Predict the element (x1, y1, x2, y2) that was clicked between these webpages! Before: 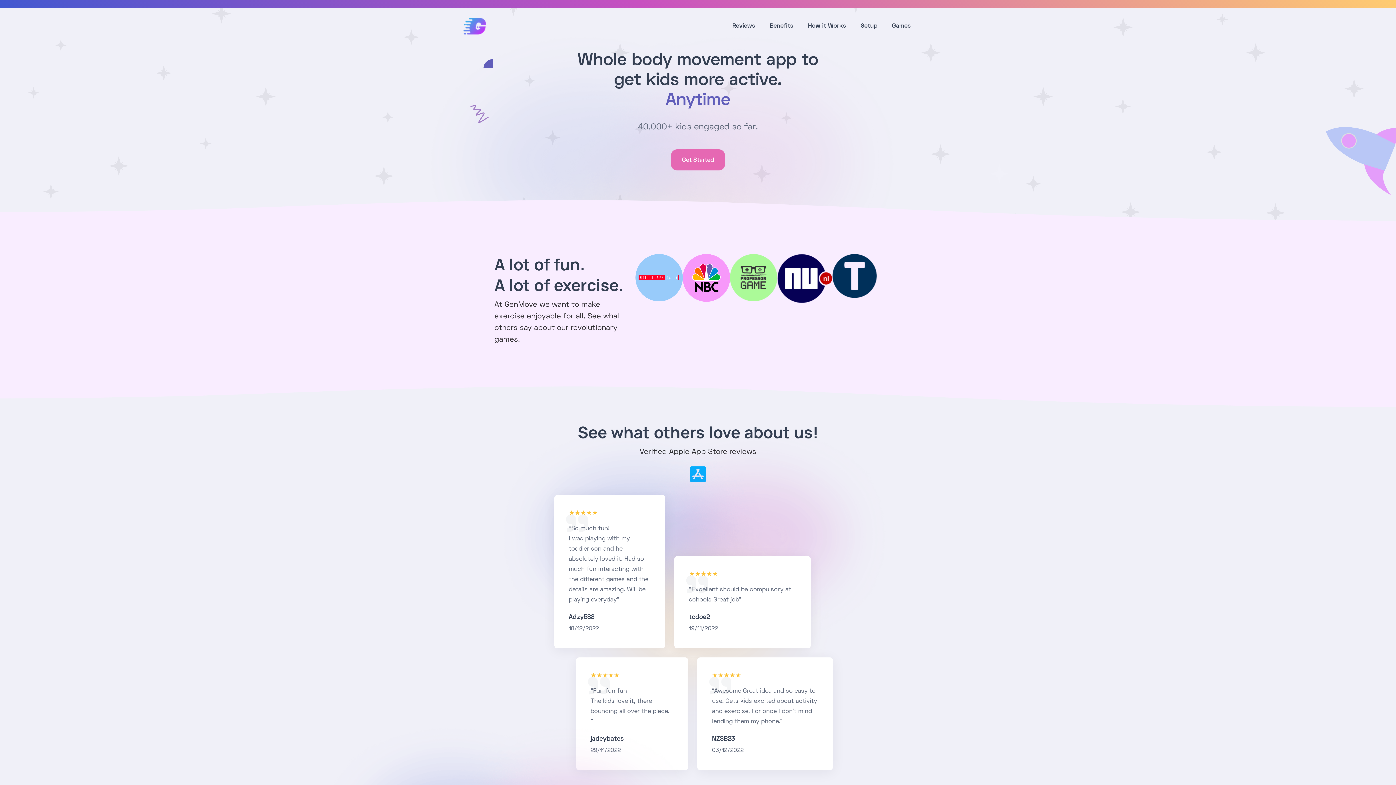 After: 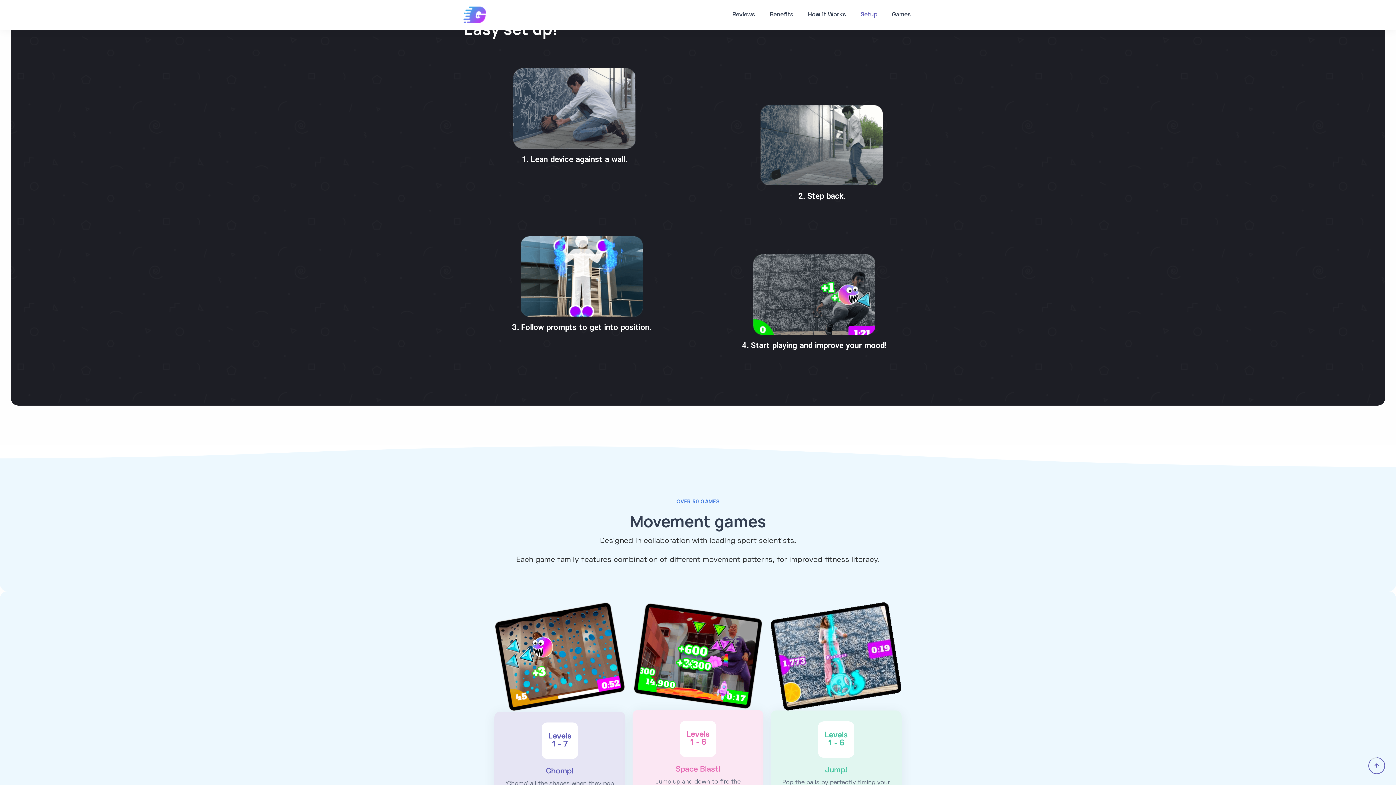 Action: label: Setup bbox: (860, 11, 877, 41)